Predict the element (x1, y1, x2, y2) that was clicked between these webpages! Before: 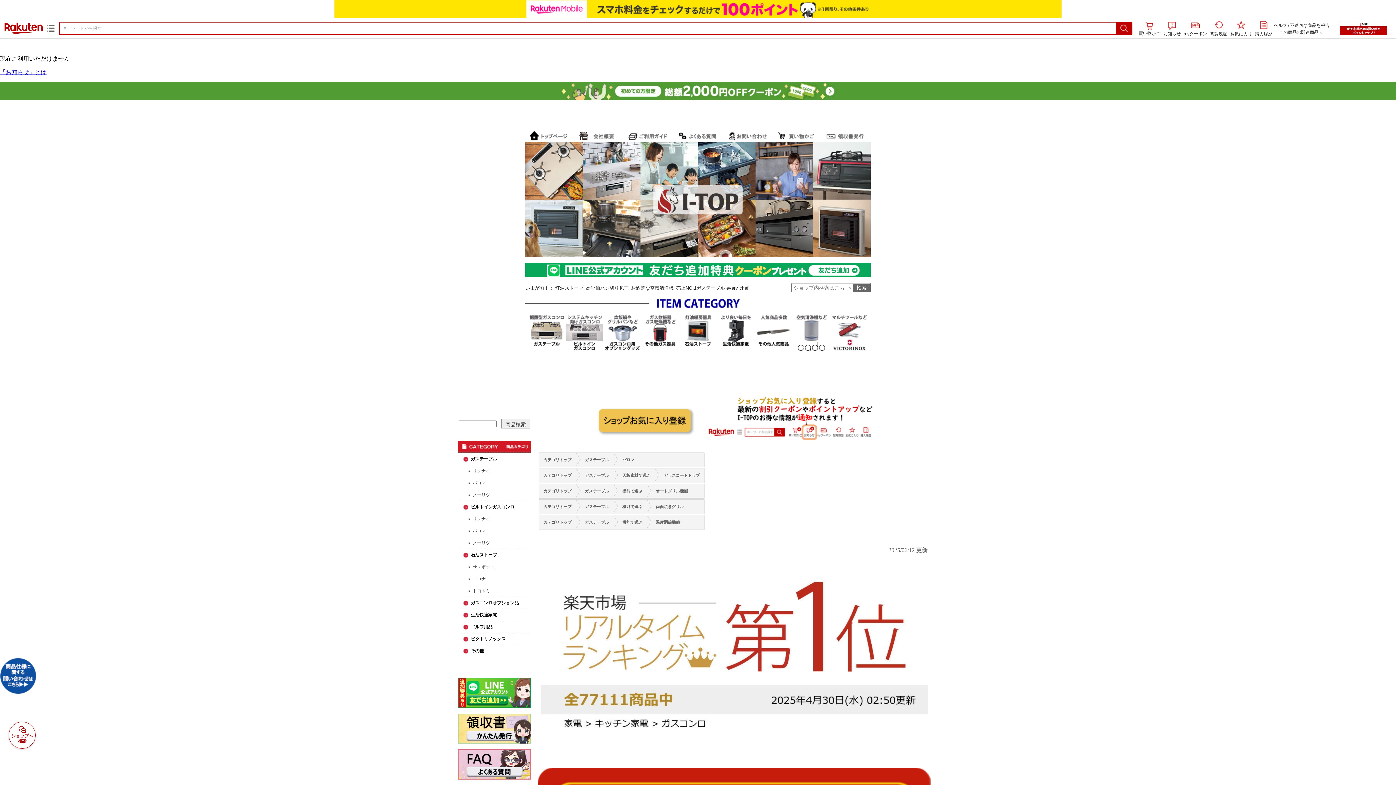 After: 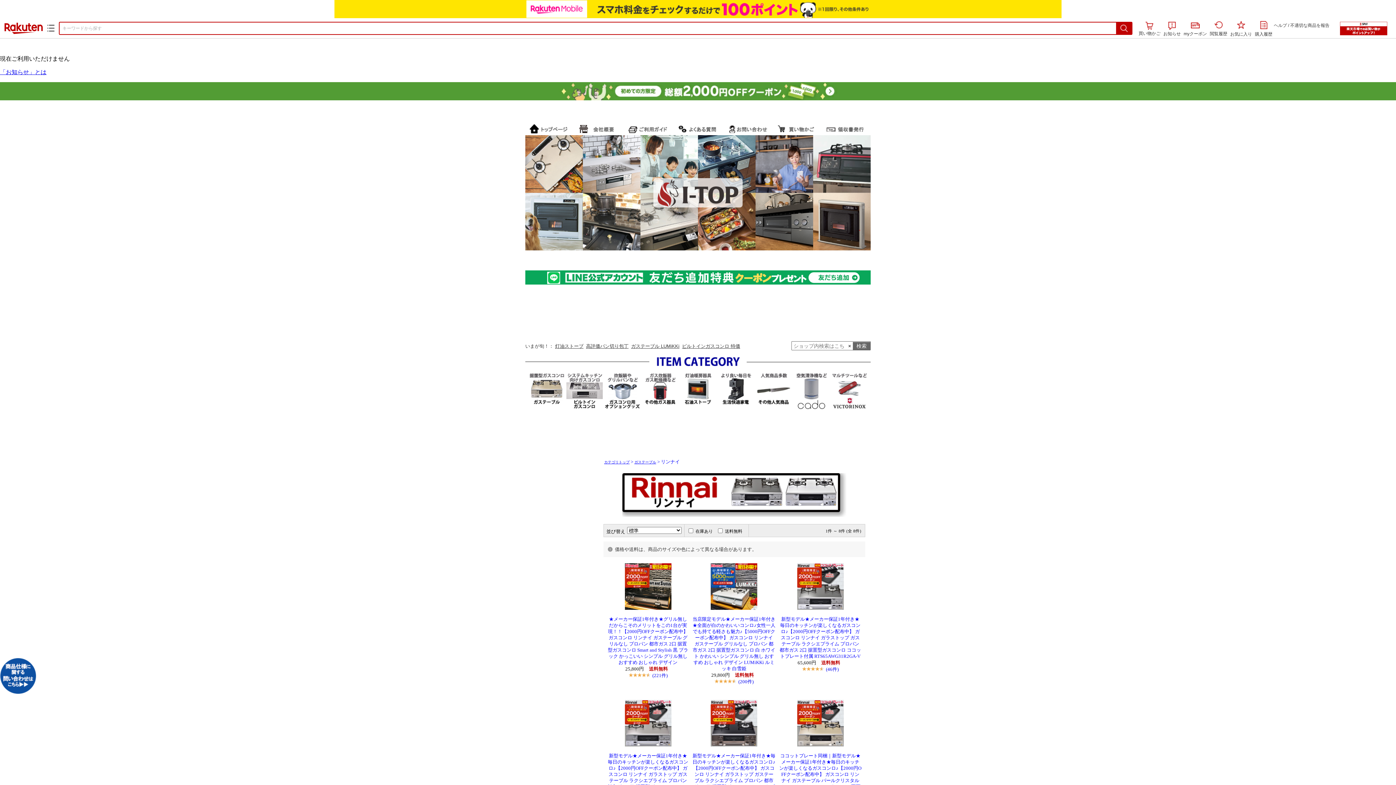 Action: bbox: (472, 468, 490, 473) label: リンナイ